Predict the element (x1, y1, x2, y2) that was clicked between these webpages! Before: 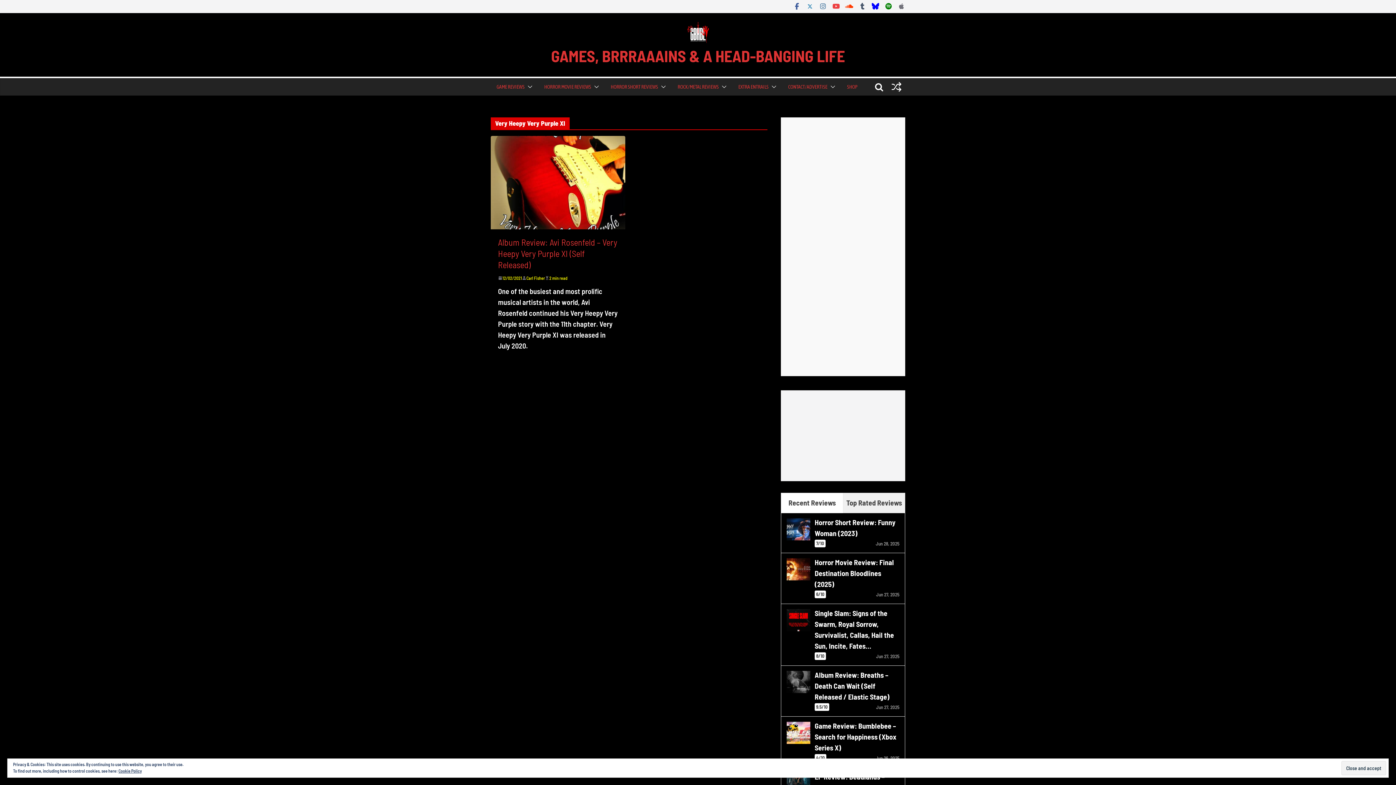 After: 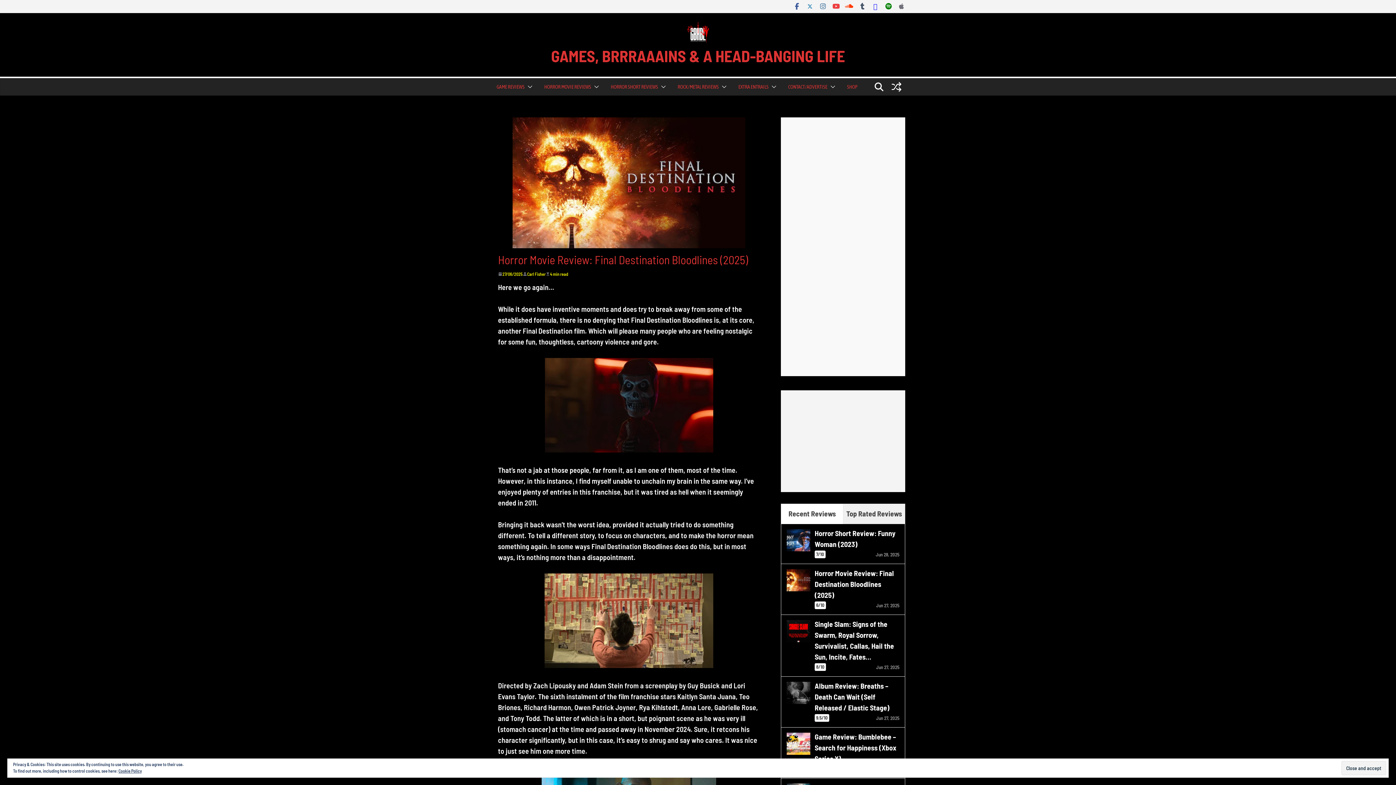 Action: bbox: (814, 558, 894, 588) label: Horror Movie Review: Final Destination Bloodlines (2025)